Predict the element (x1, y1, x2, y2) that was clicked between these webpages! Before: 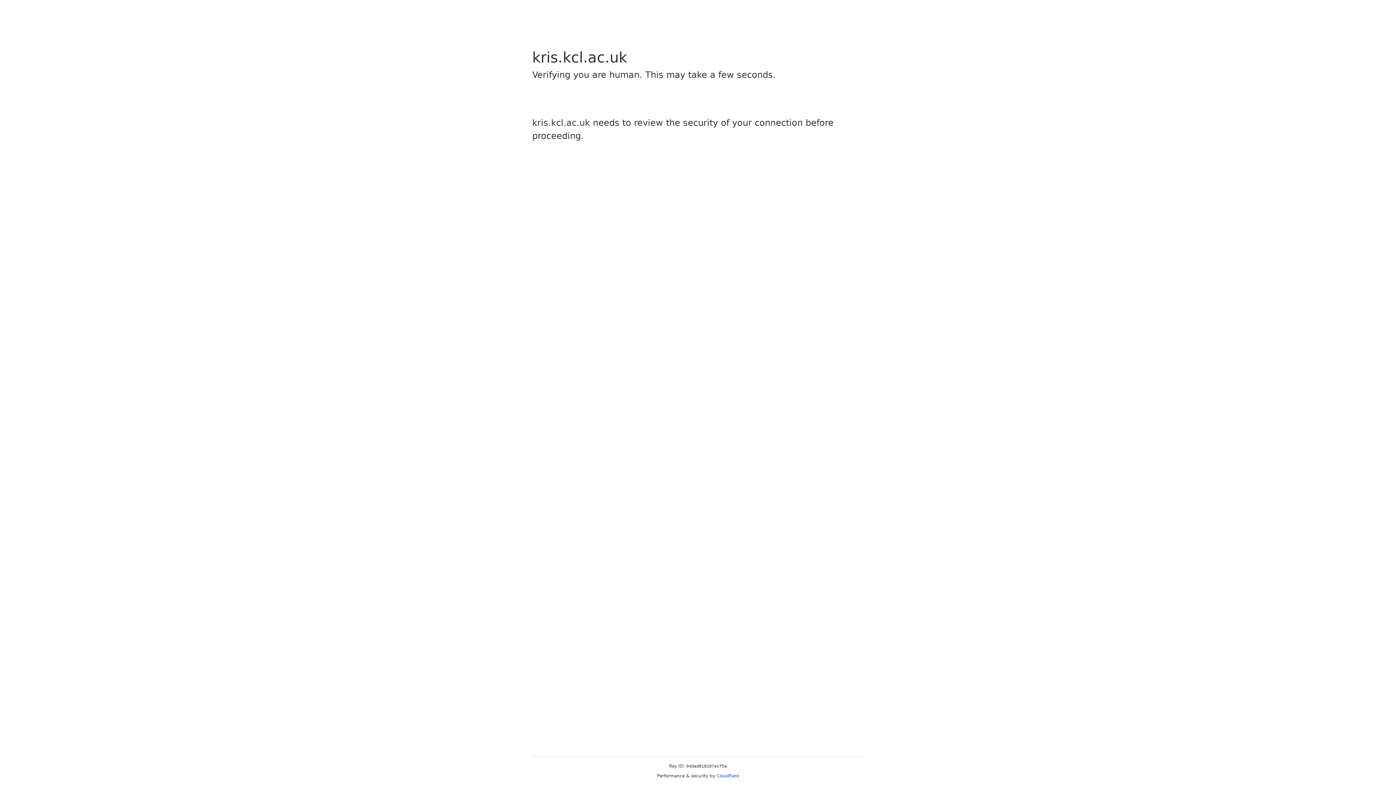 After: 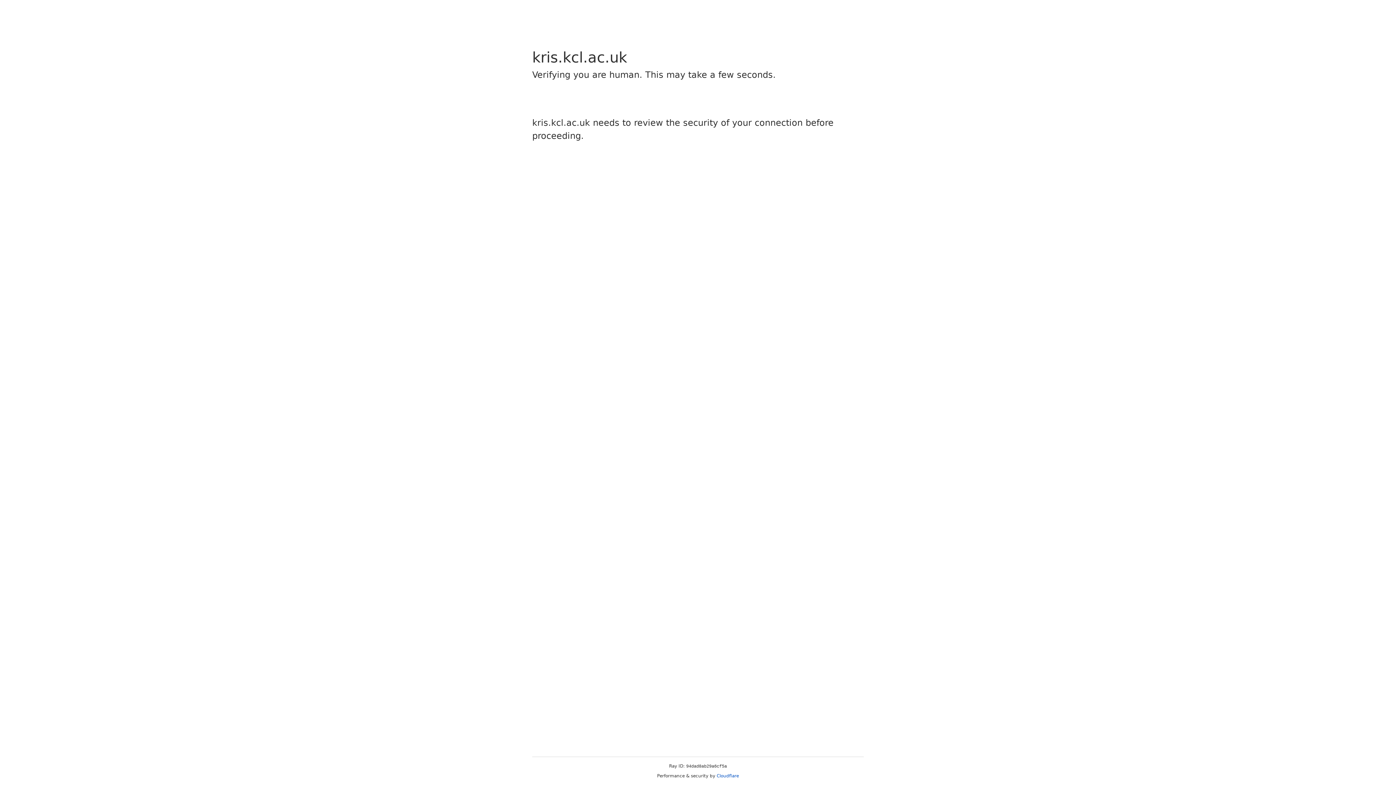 Action: label: Cloudflare bbox: (716, 773, 739, 778)